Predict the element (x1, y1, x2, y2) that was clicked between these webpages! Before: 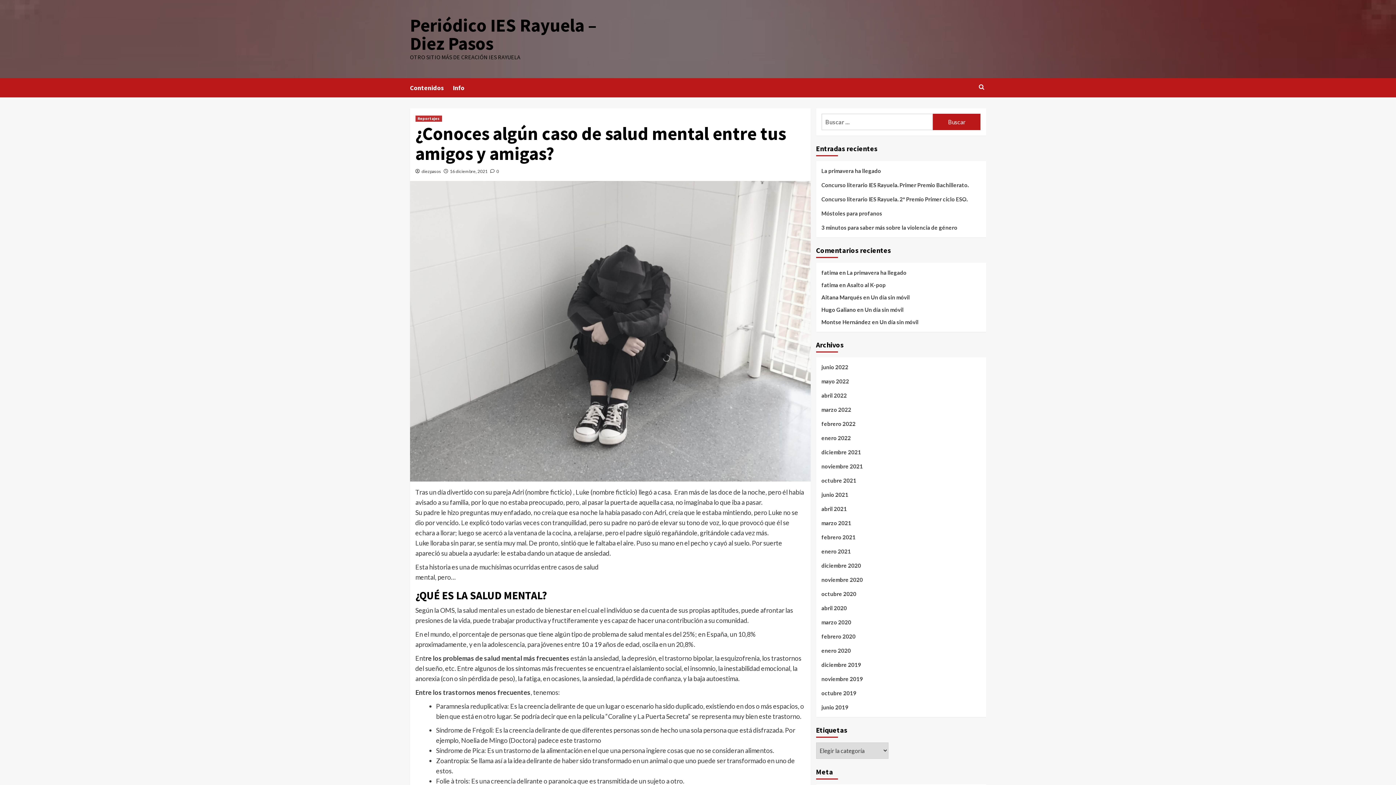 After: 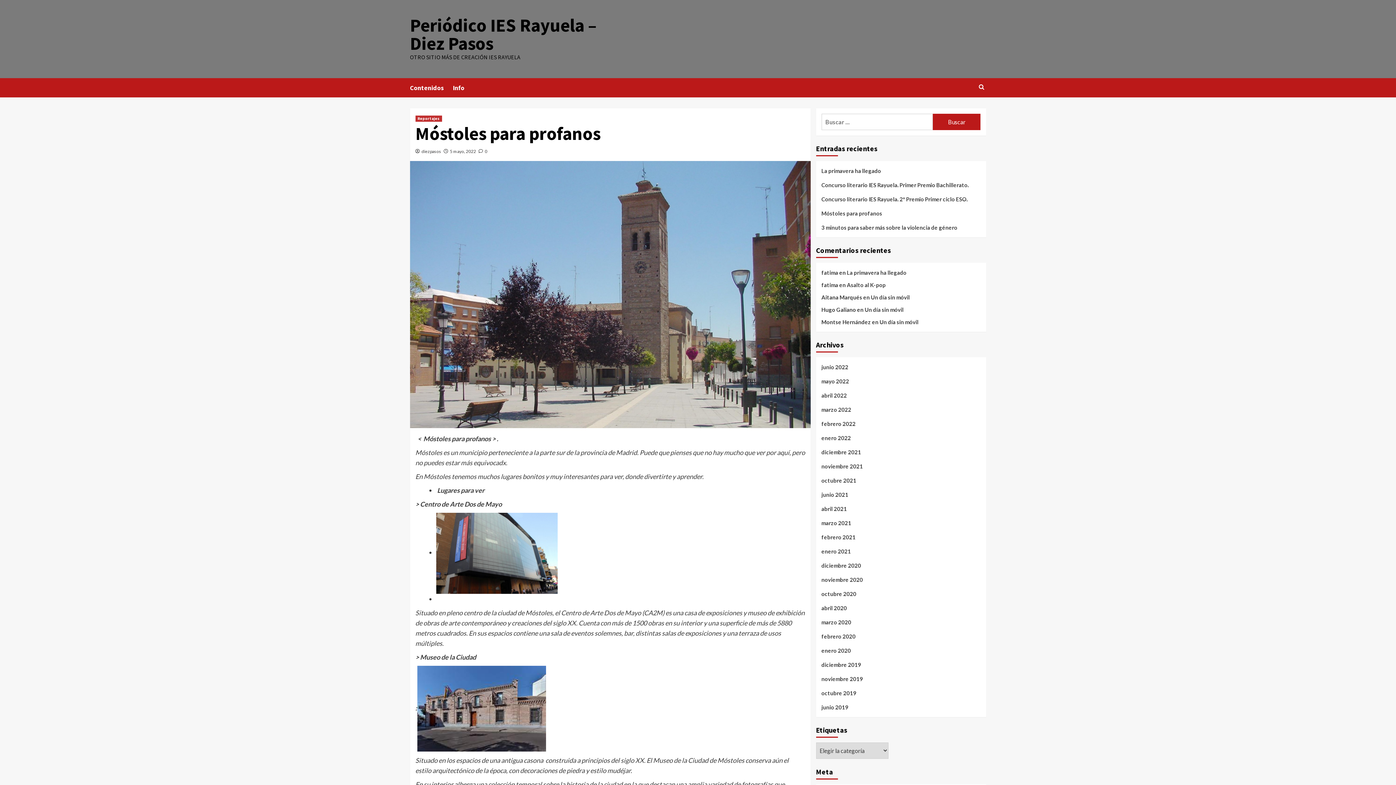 Action: label: Móstoles para profanos bbox: (821, 209, 980, 223)